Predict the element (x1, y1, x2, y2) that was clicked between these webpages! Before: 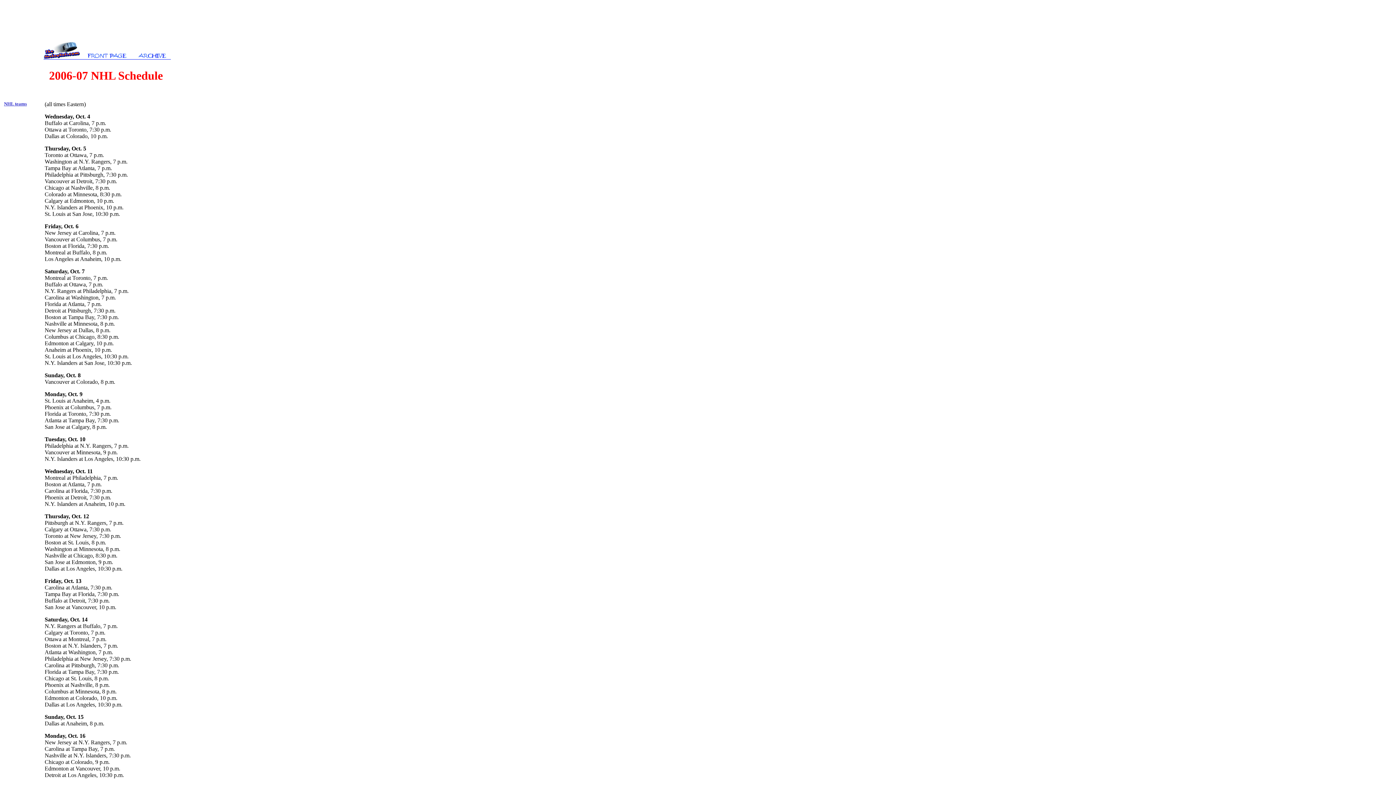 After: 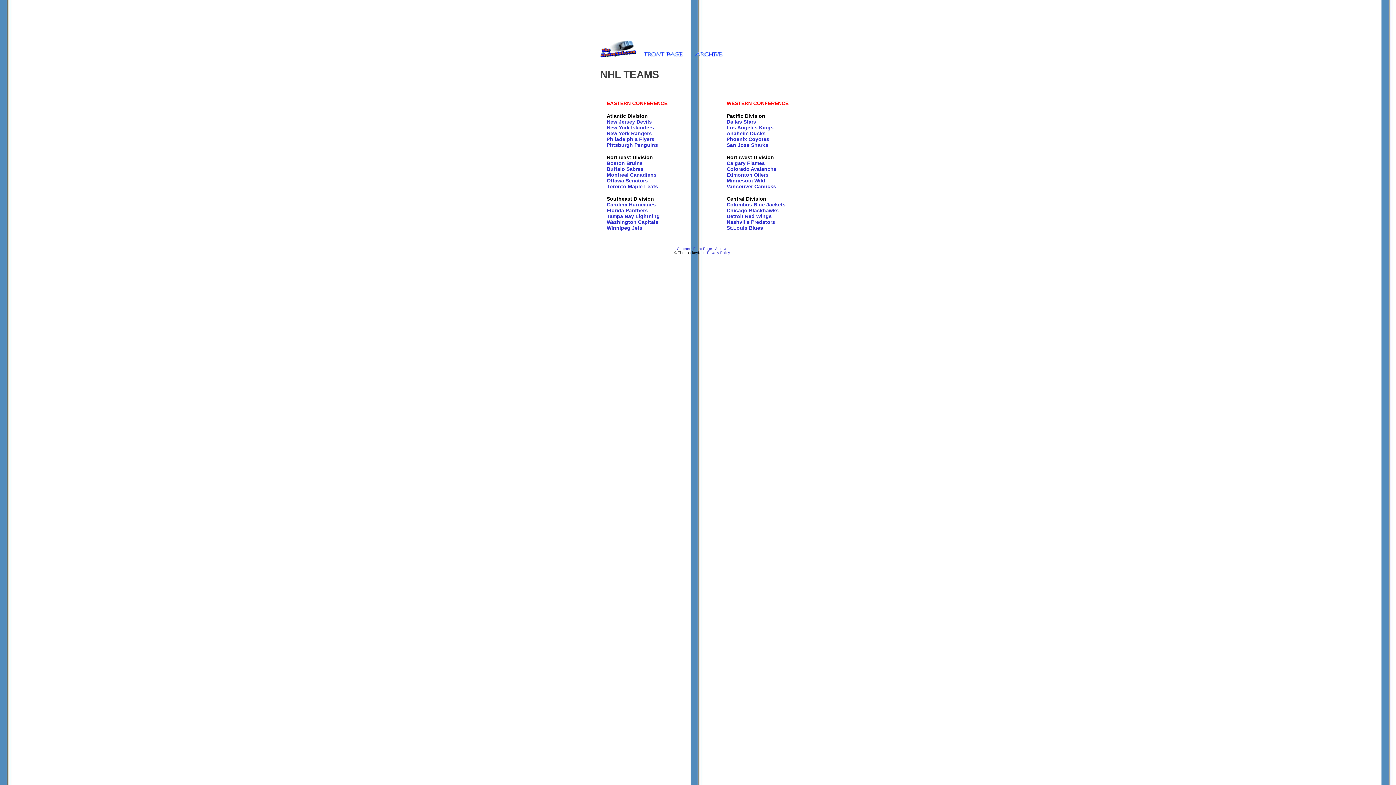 Action: label: NHL teams bbox: (4, 101, 26, 106)